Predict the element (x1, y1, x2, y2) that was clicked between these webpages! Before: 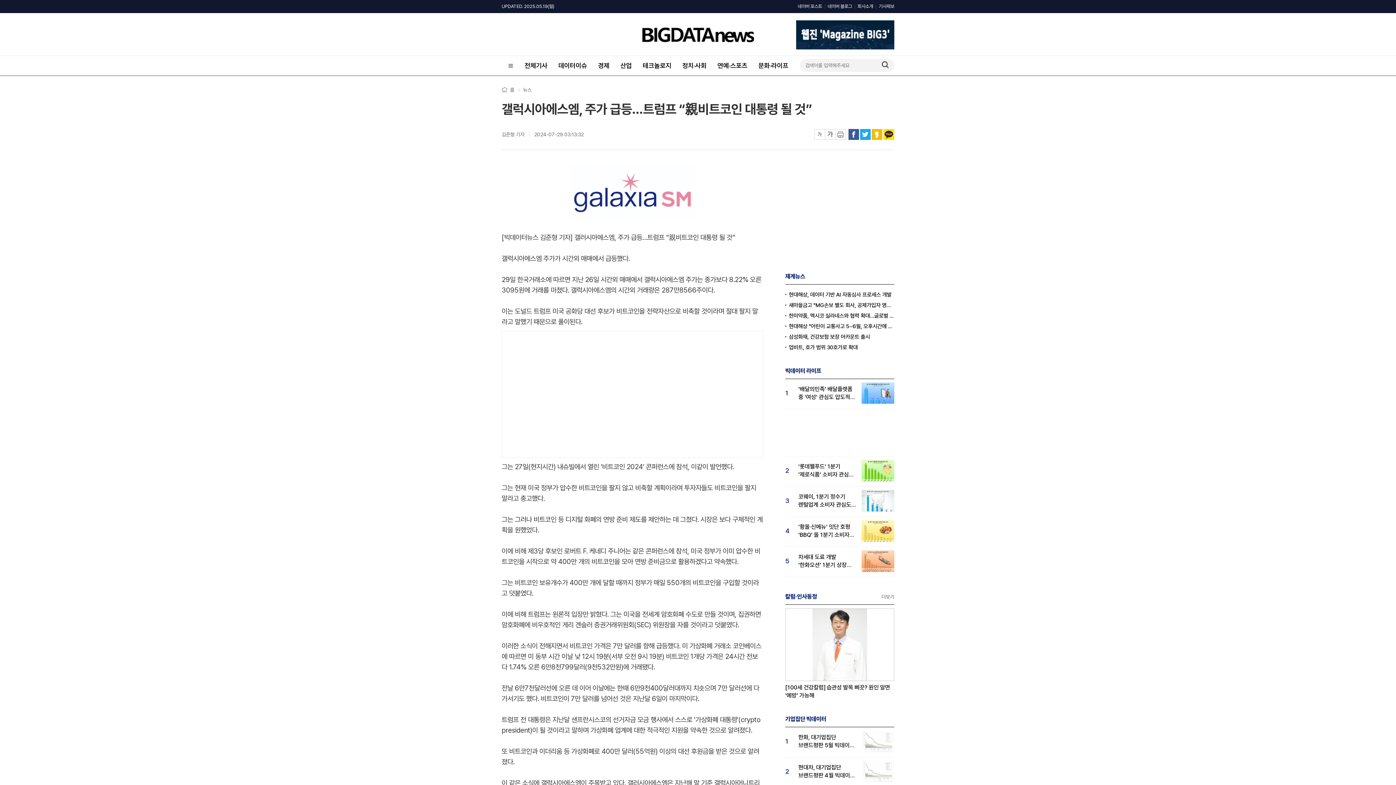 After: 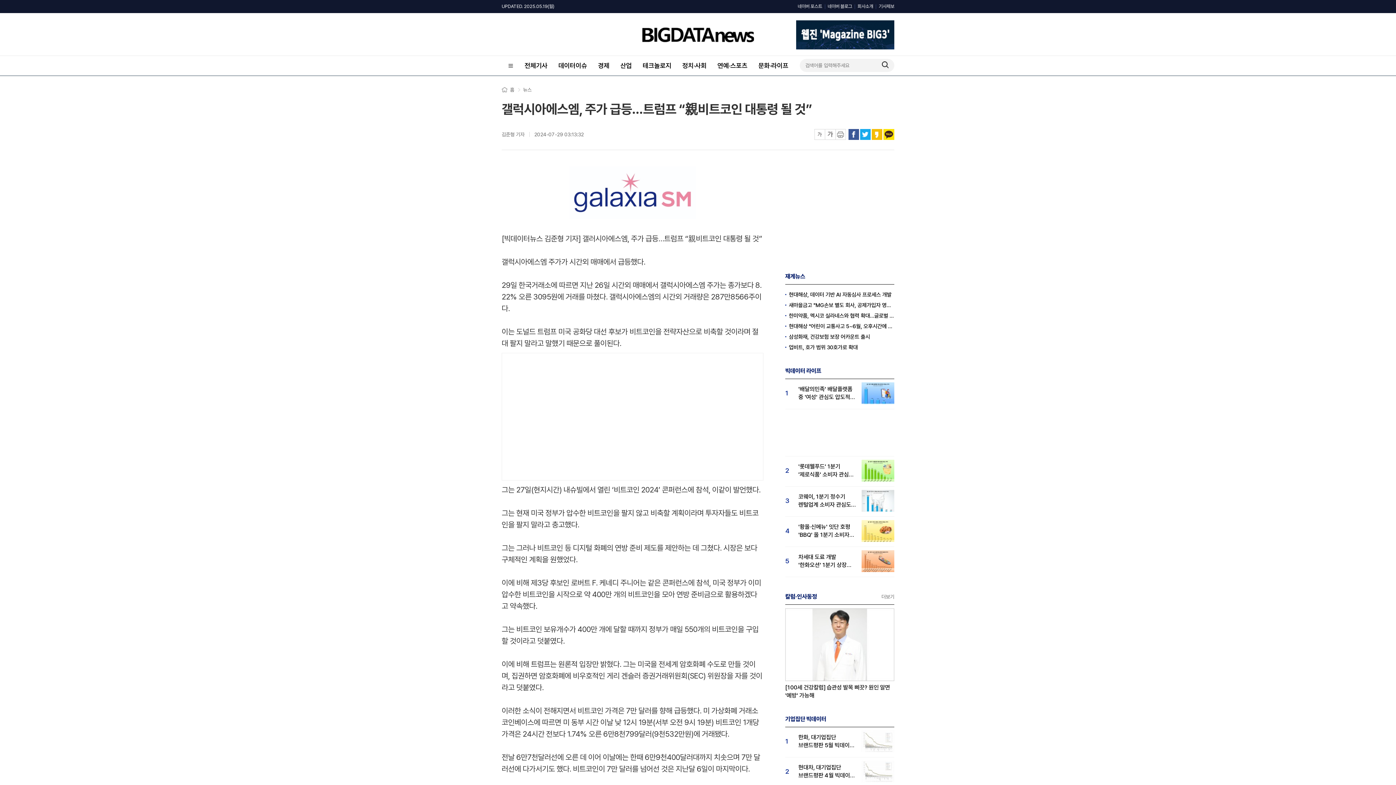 Action: bbox: (825, 134, 836, 141)